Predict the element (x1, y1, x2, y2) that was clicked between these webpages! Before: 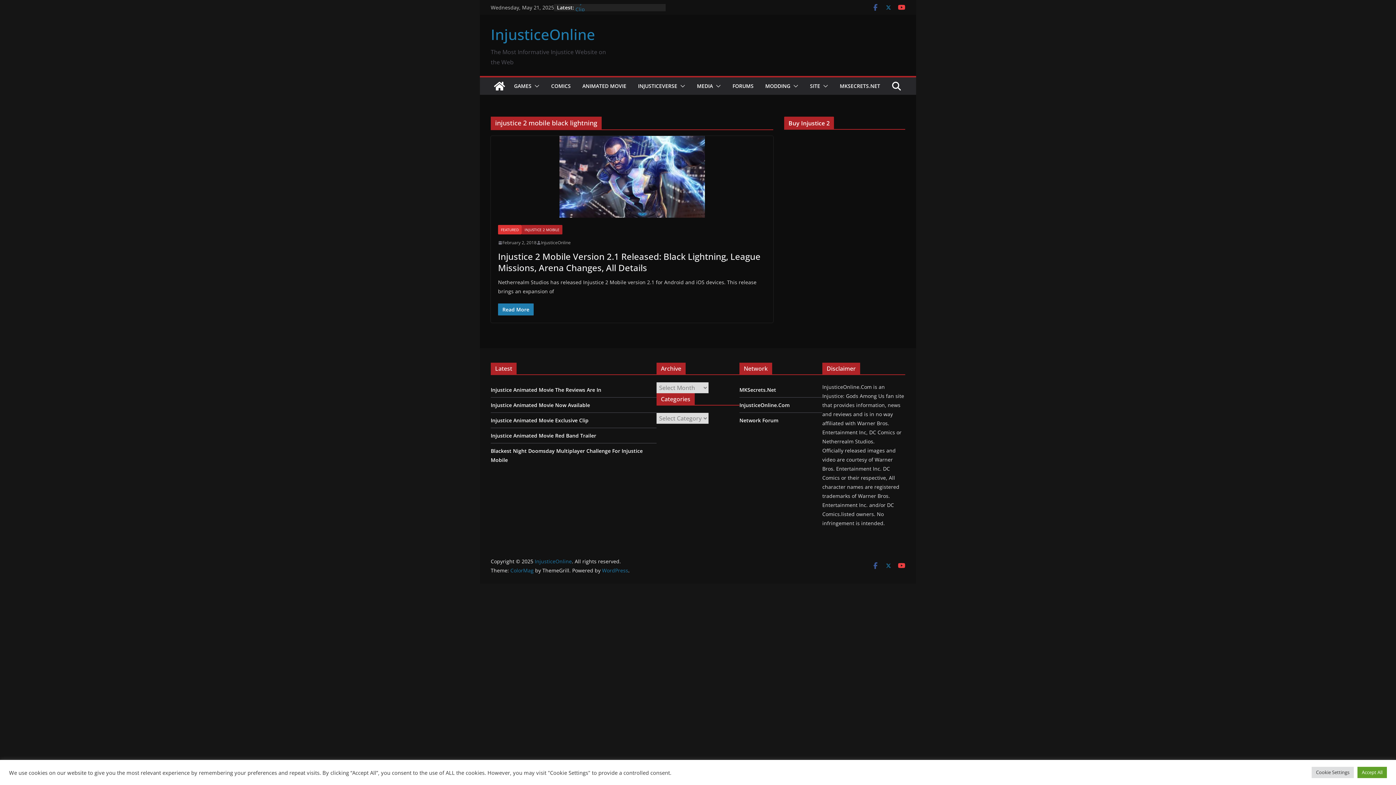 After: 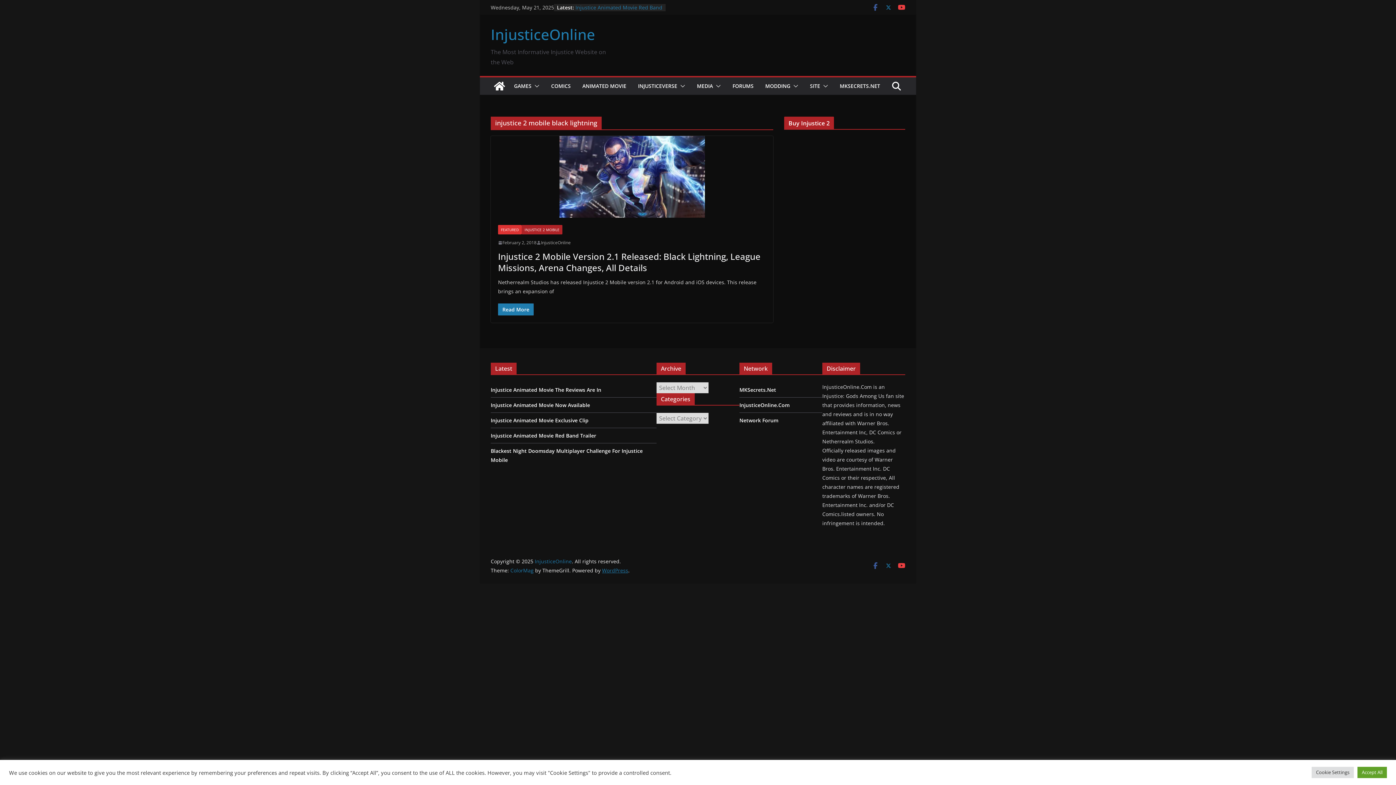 Action: bbox: (602, 567, 628, 574) label: WordPress